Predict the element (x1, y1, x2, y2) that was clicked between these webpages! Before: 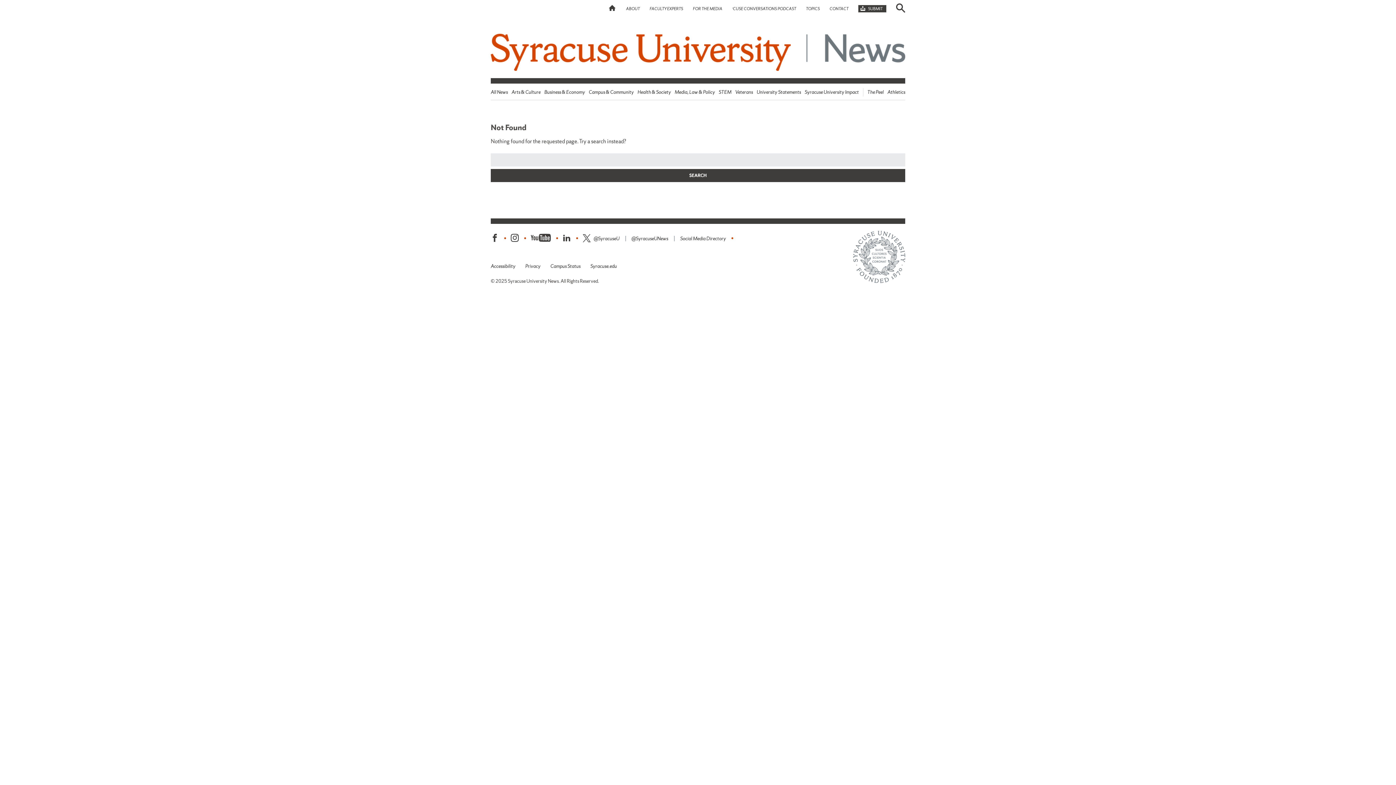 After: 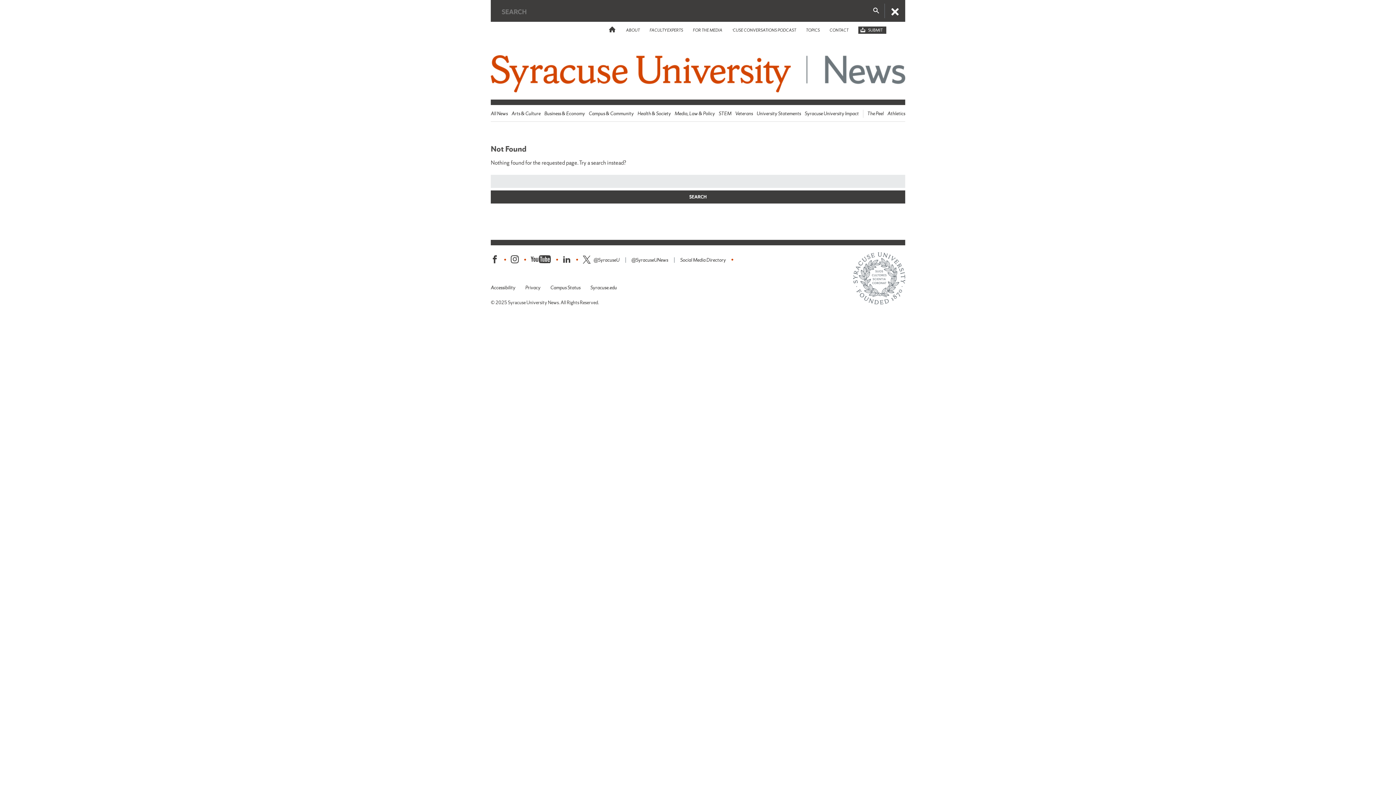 Action: bbox: (896, 1, 905, 13) label: Search toggle